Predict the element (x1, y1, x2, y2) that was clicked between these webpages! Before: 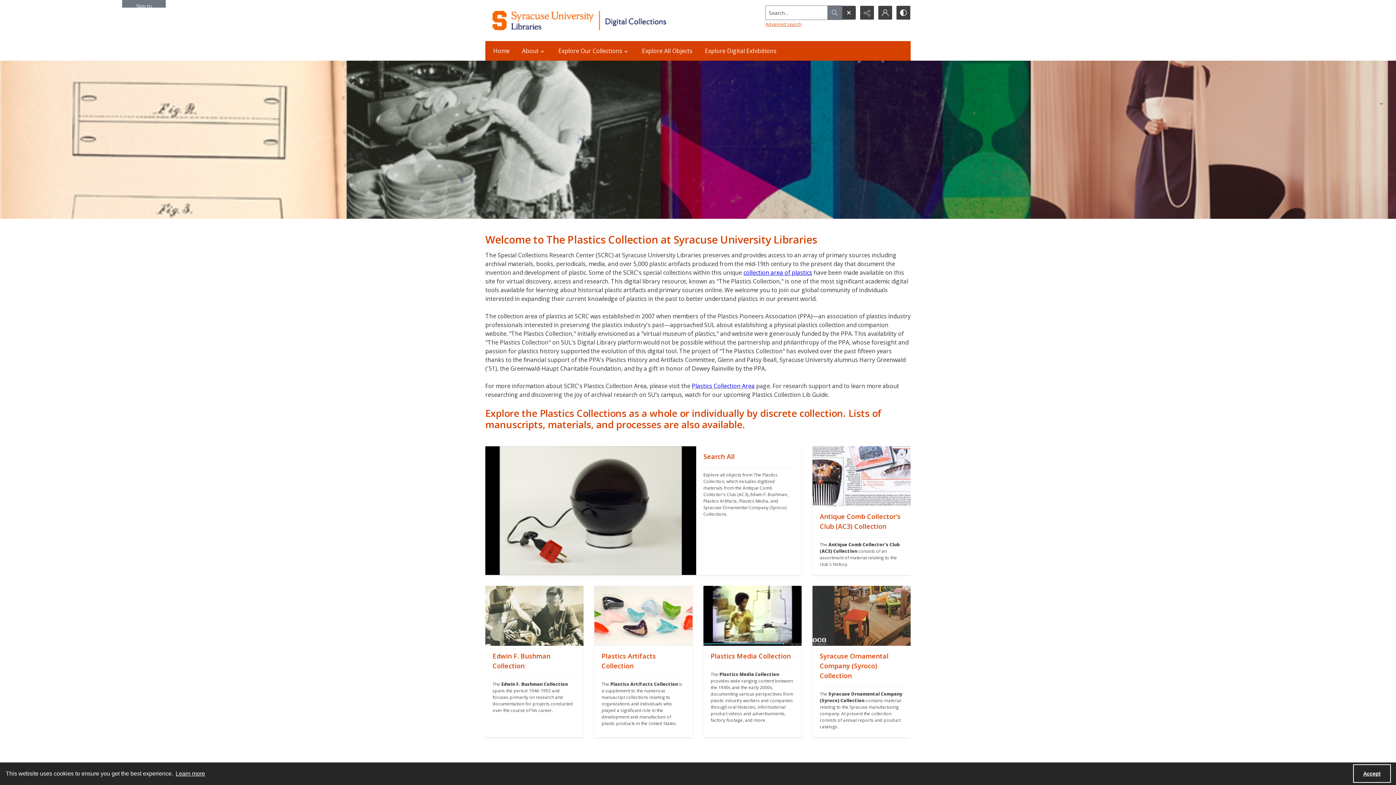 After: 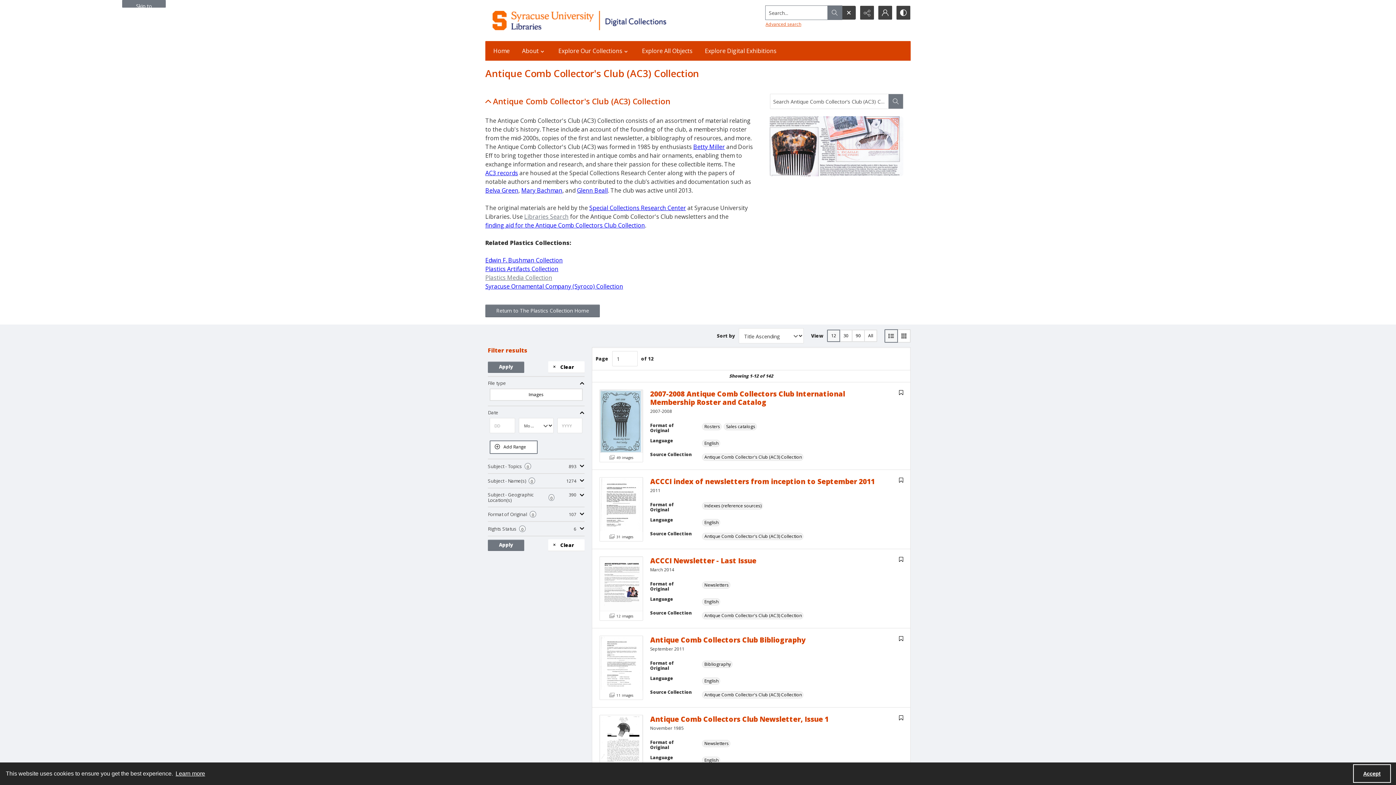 Action: label: "" bbox: (812, 446, 910, 506)